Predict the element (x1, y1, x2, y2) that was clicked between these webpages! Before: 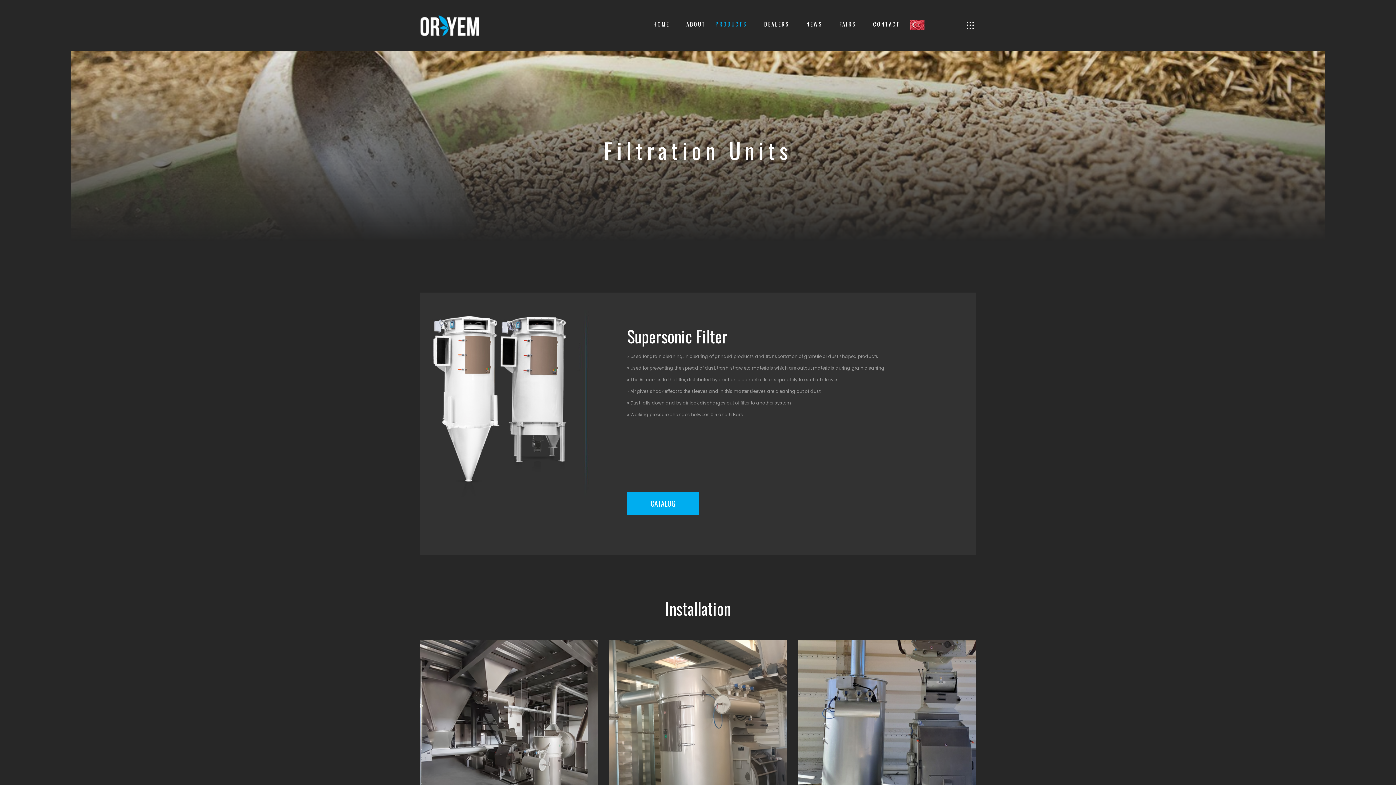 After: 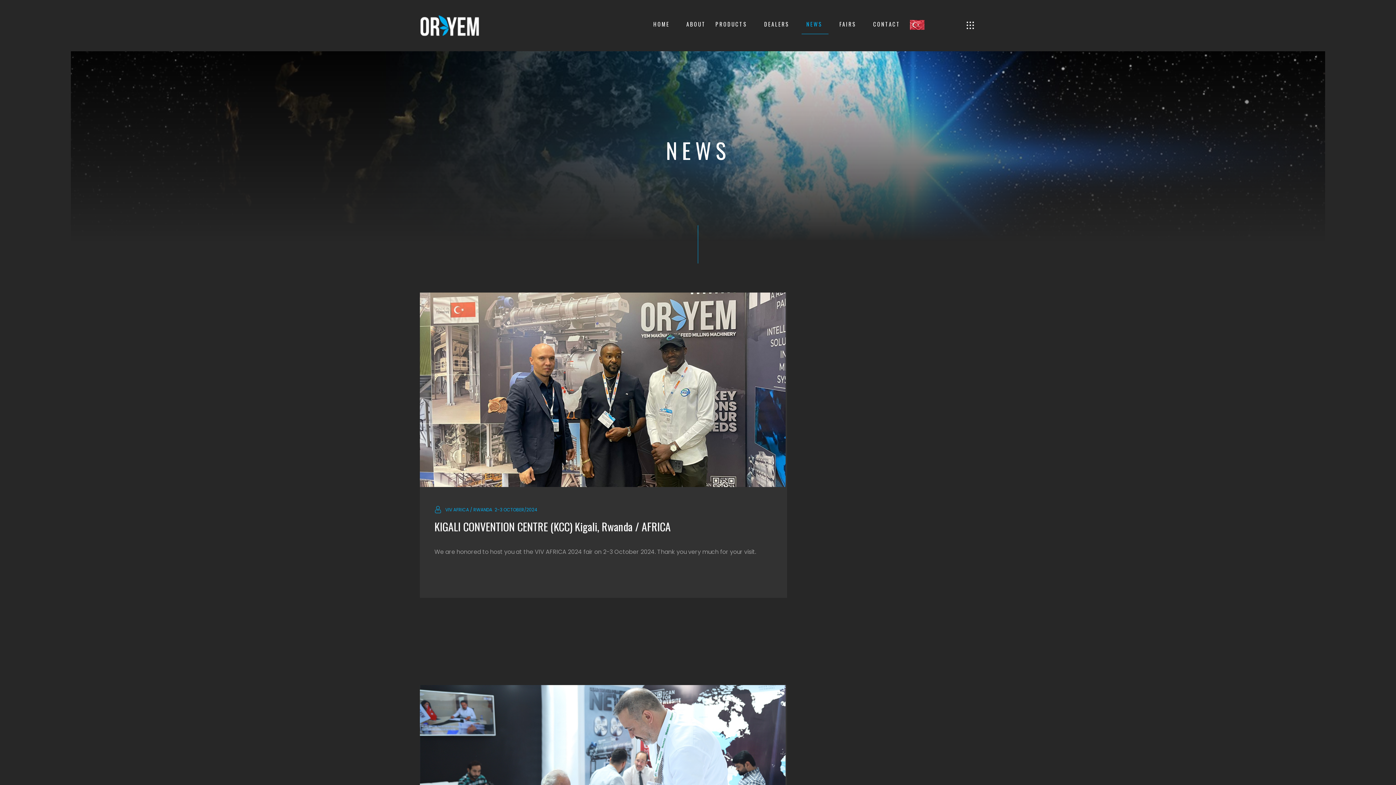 Action: label: NEWS bbox: (806, 0, 830, 50)